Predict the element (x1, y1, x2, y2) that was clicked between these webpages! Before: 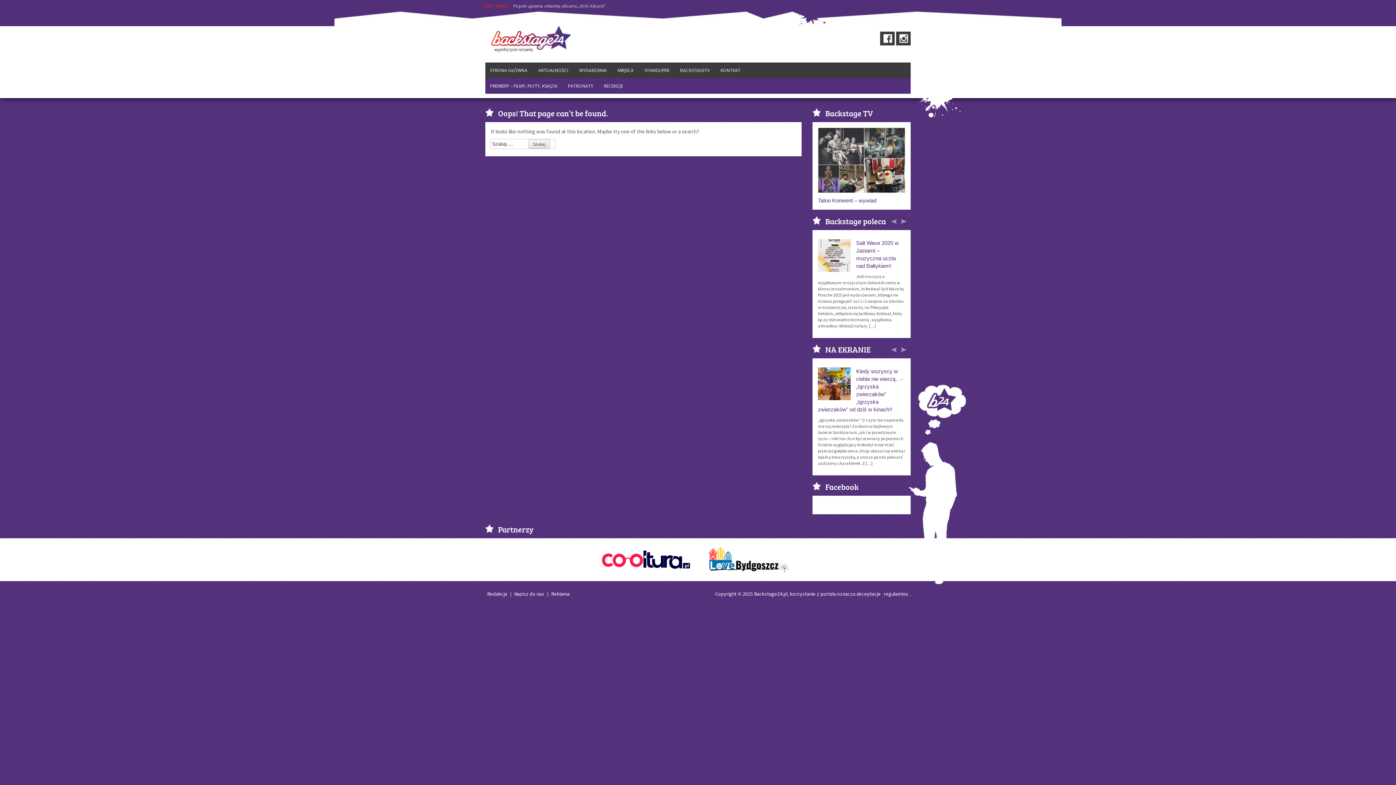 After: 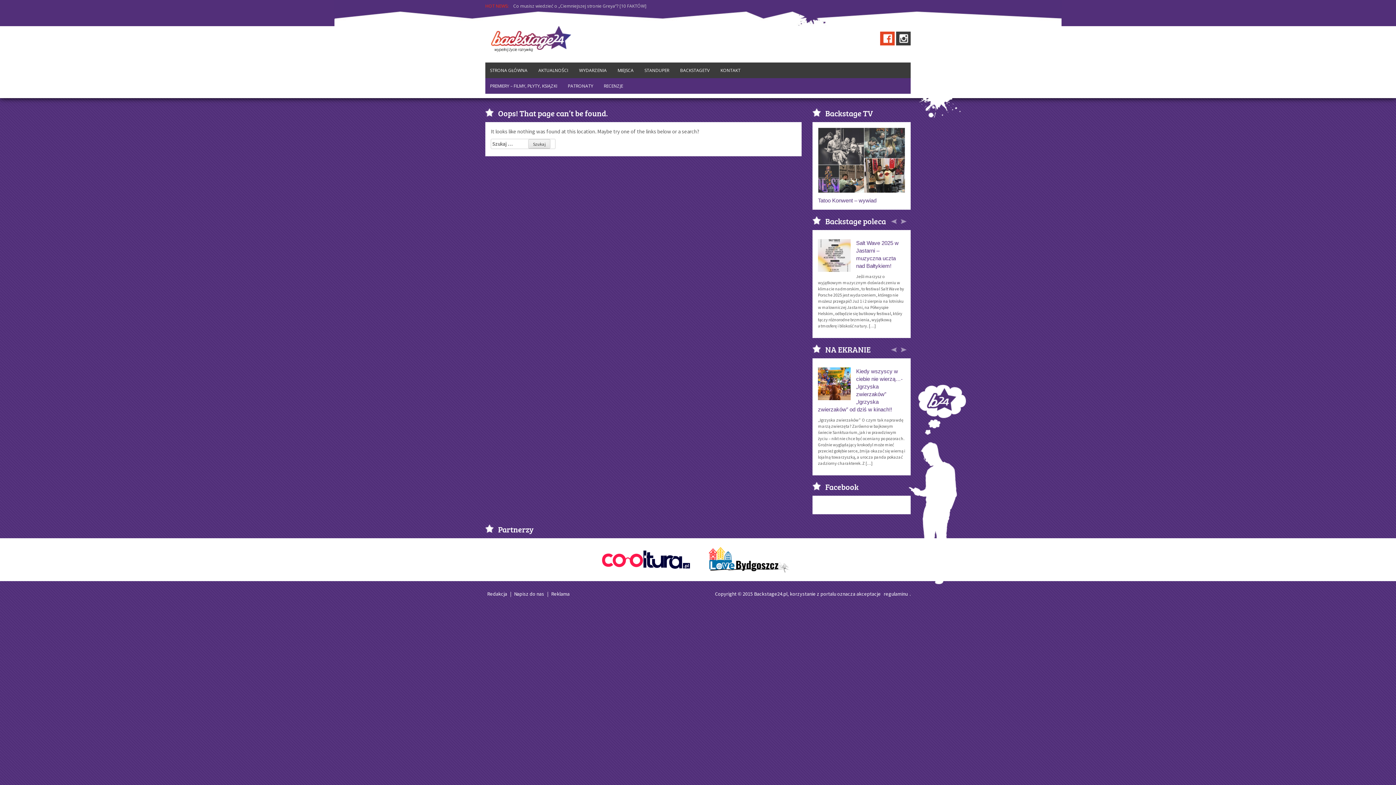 Action: bbox: (880, 34, 894, 39)